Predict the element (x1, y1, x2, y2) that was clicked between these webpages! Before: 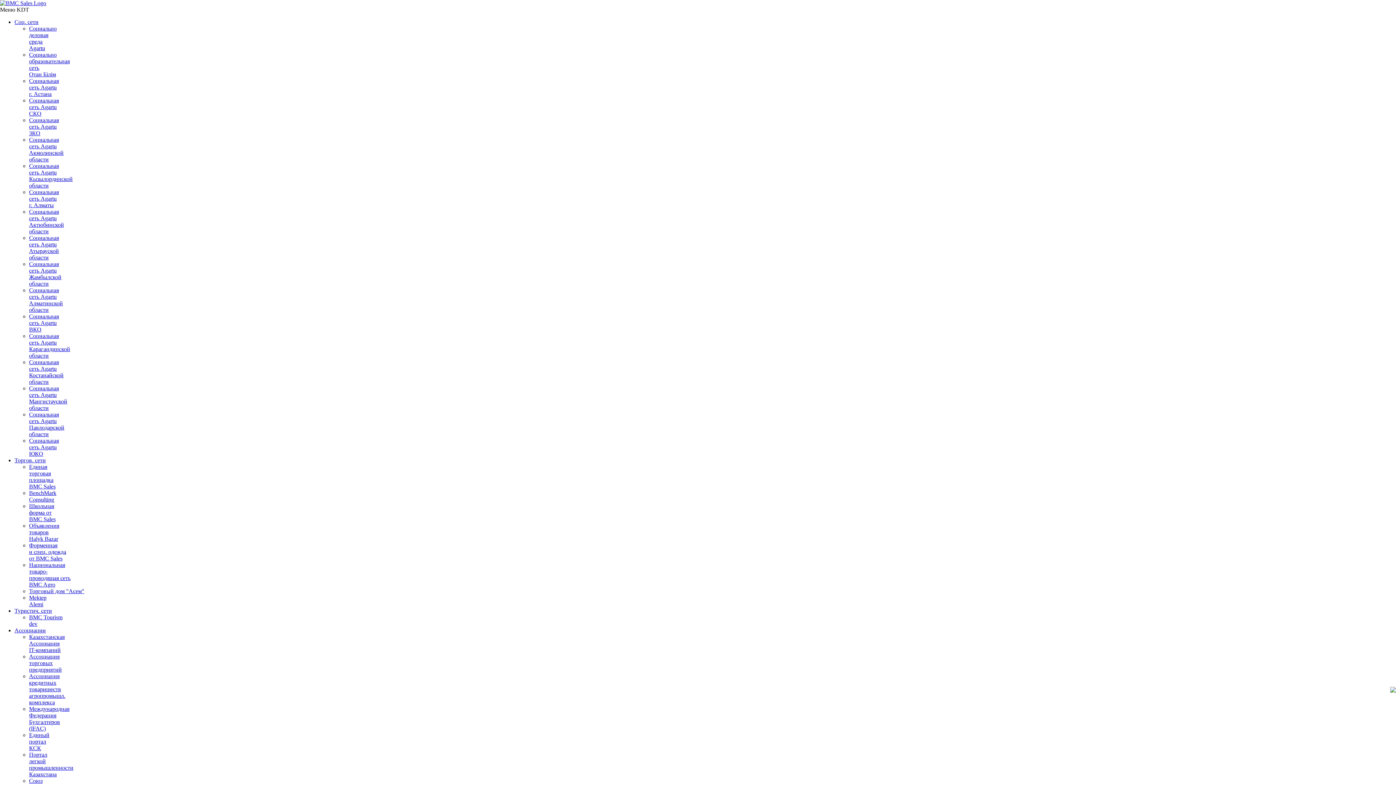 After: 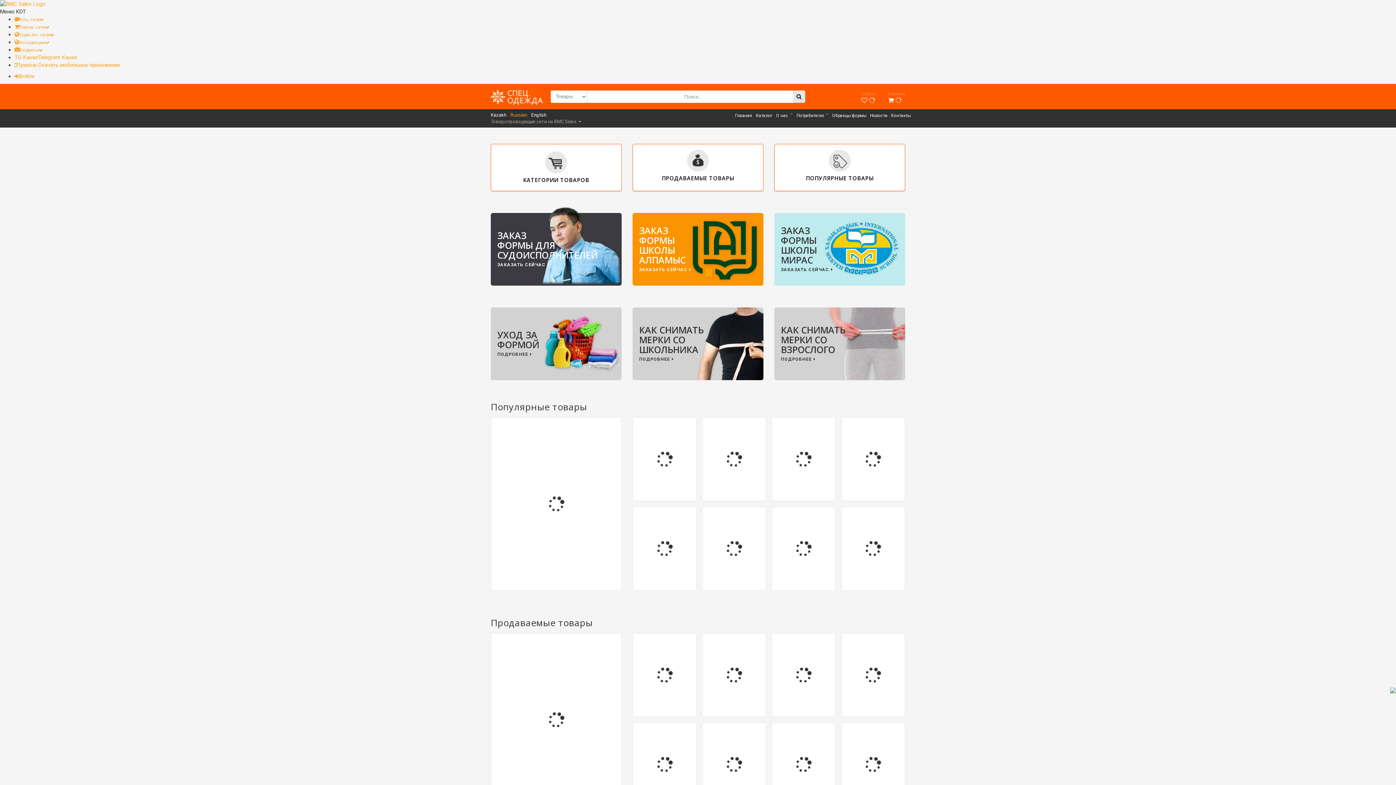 Action: label: Форменная
и спец. одежда
от BMC Sales bbox: (29, 542, 66, 561)